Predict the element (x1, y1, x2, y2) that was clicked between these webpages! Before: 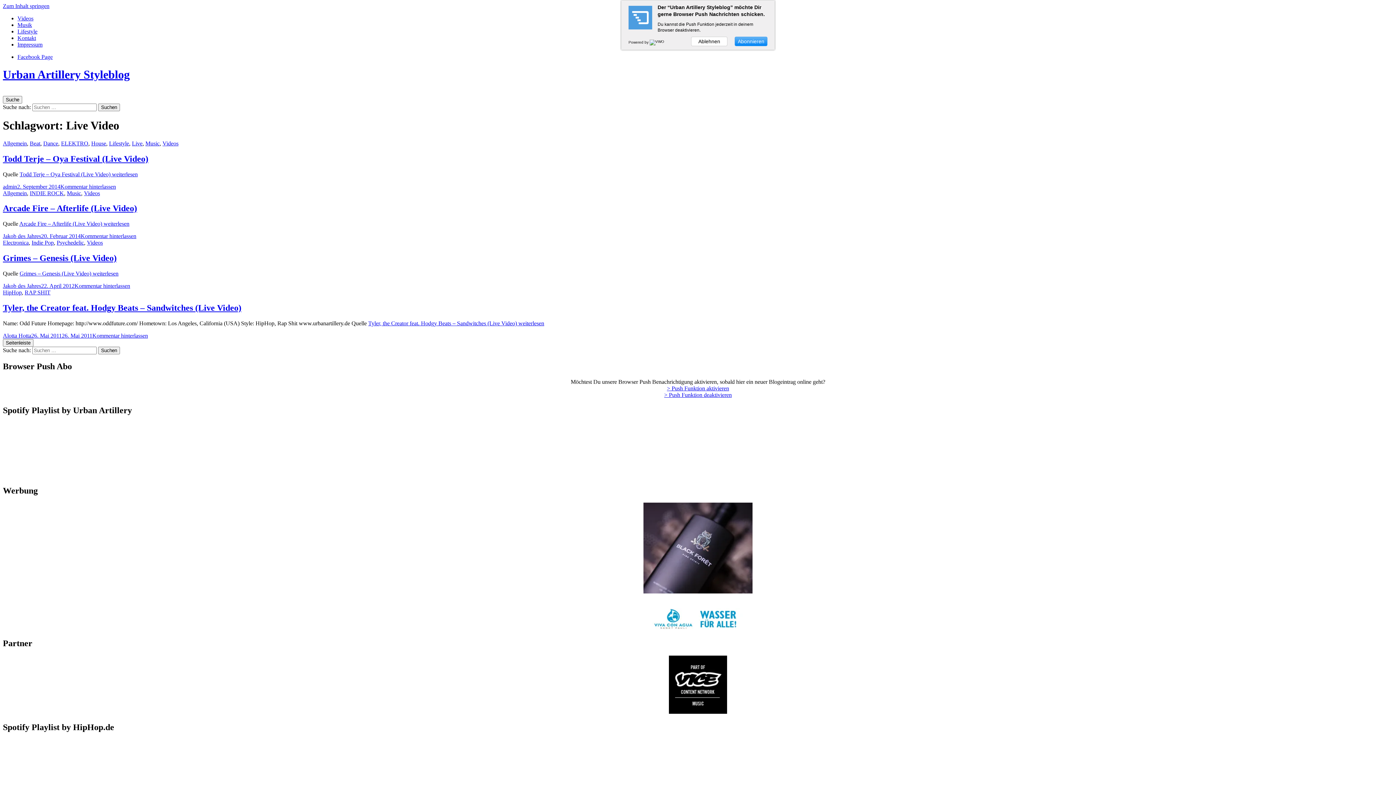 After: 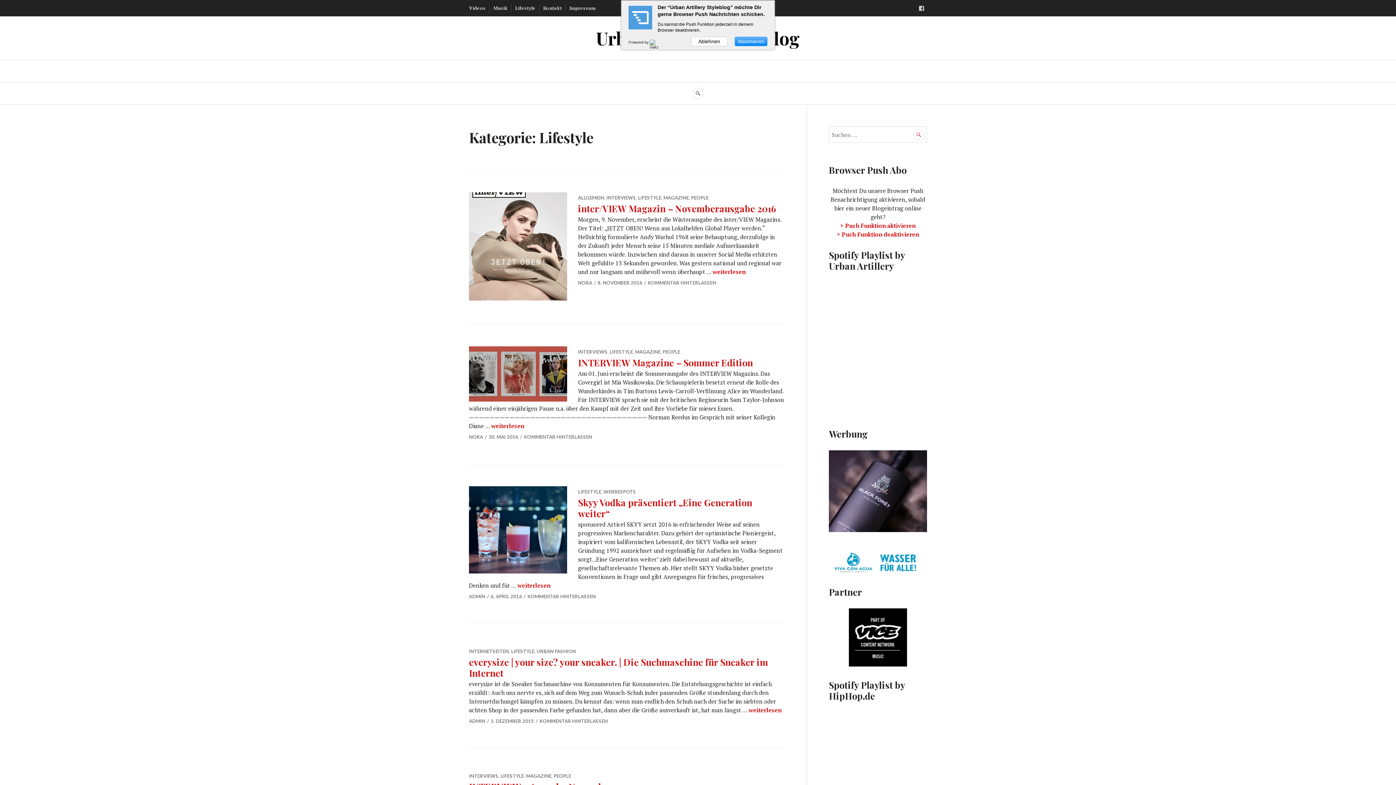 Action: bbox: (17, 28, 37, 34) label: Lifestyle